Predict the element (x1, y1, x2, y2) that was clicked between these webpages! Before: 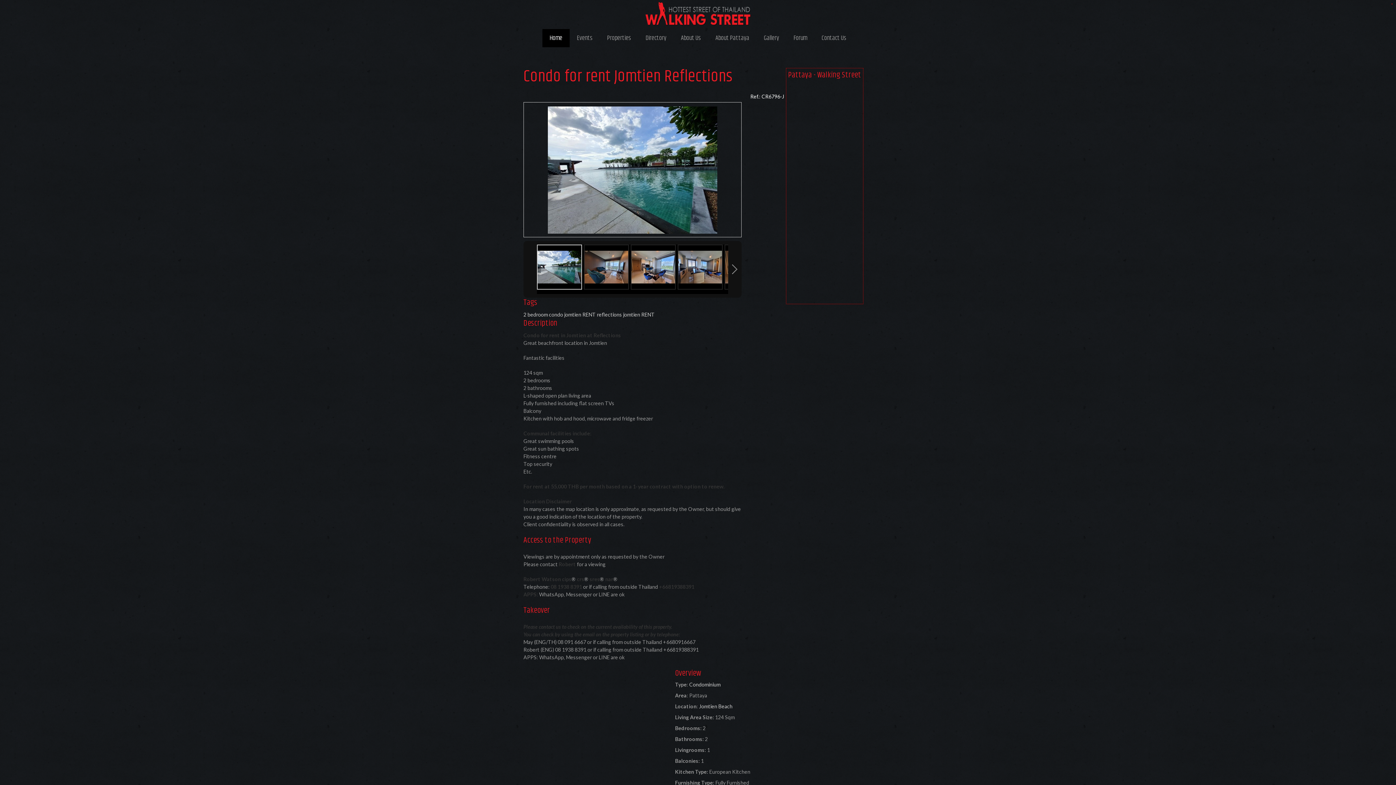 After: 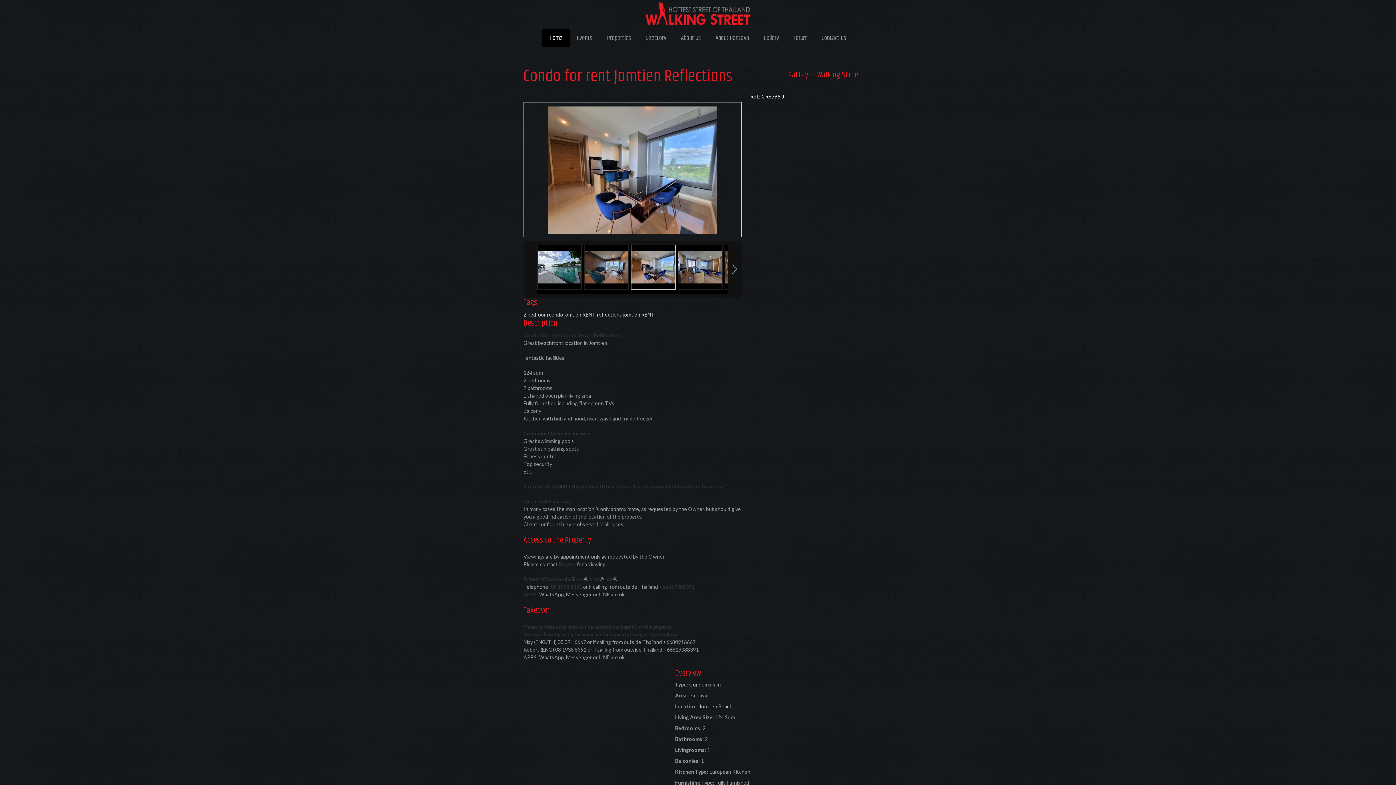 Action: bbox: (630, 244, 676, 289)